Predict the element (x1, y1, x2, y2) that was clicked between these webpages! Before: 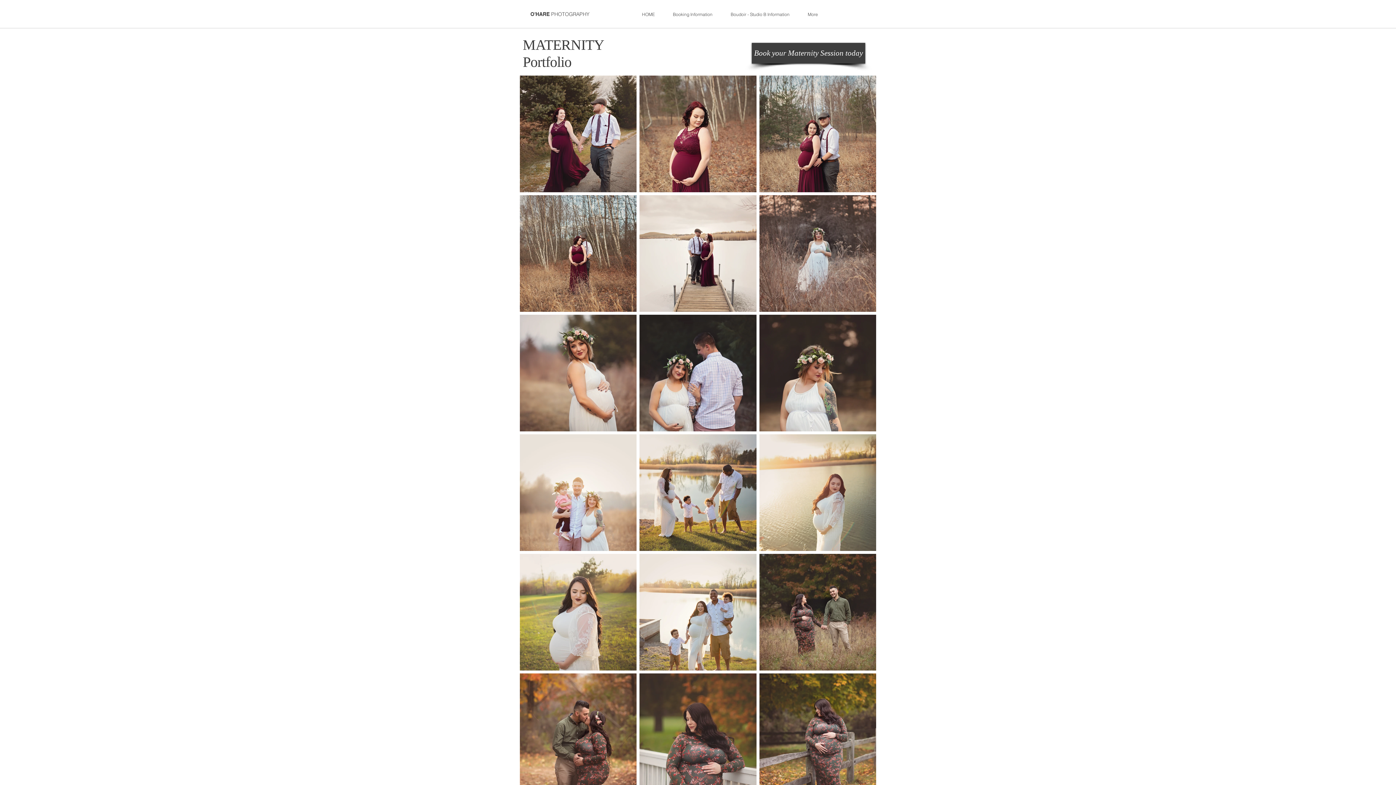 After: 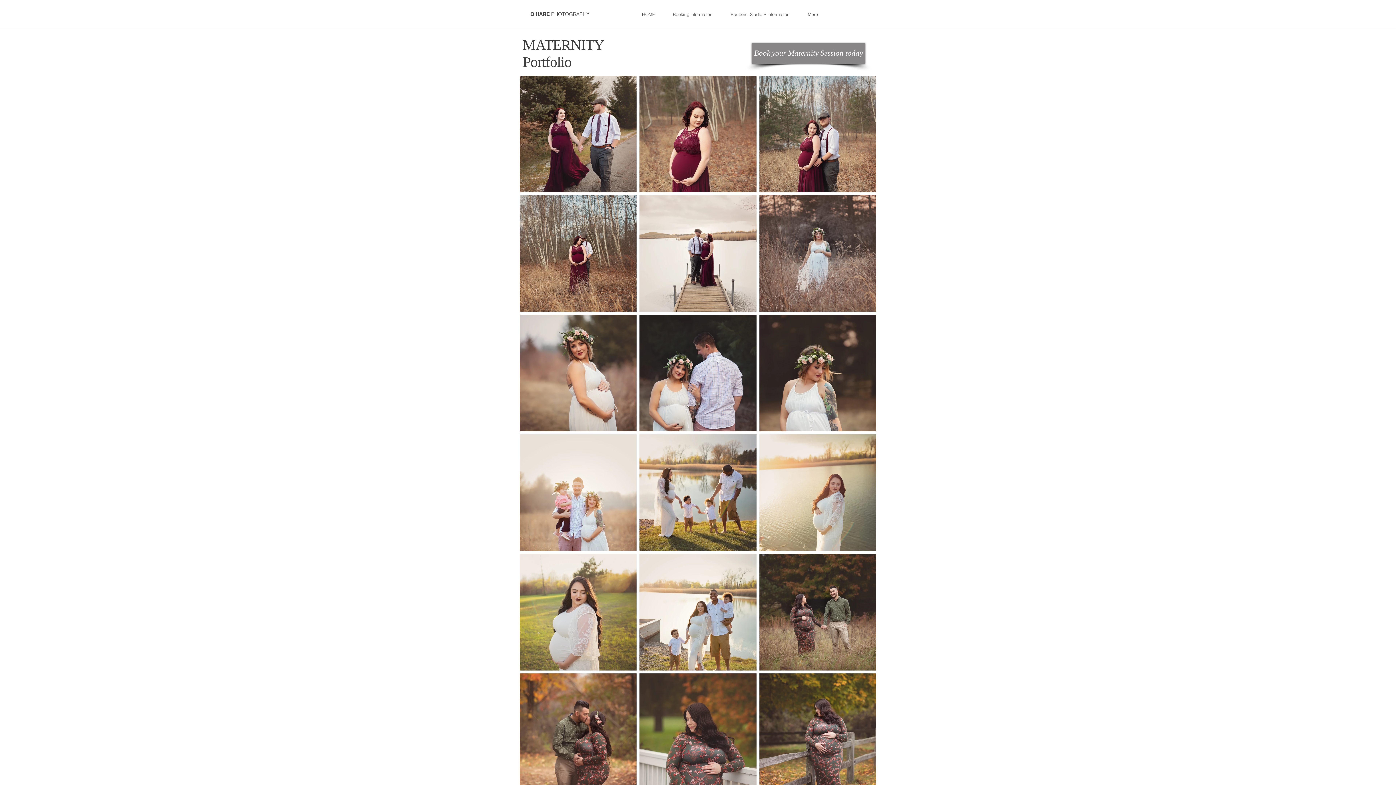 Action: bbox: (752, 42, 865, 63) label: Book your Maternity Session today